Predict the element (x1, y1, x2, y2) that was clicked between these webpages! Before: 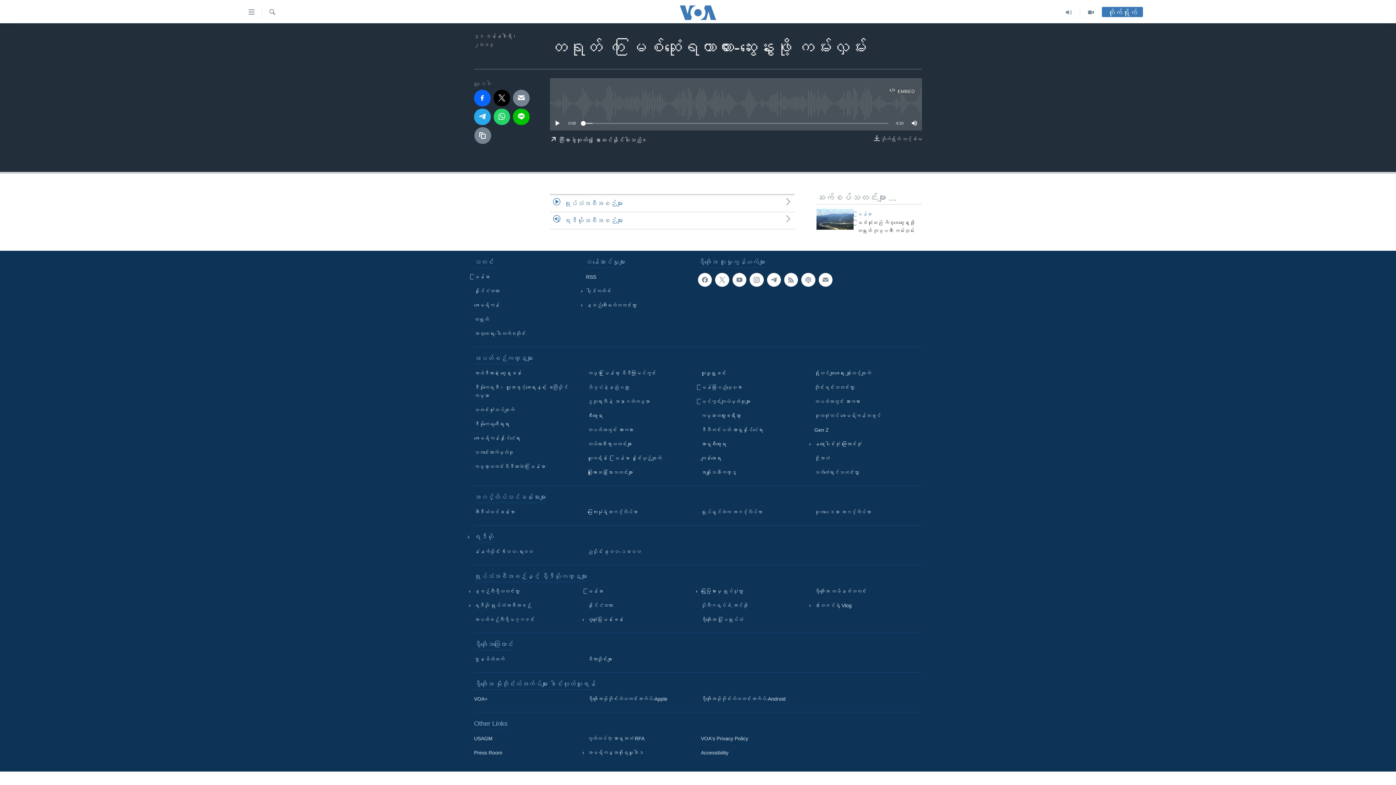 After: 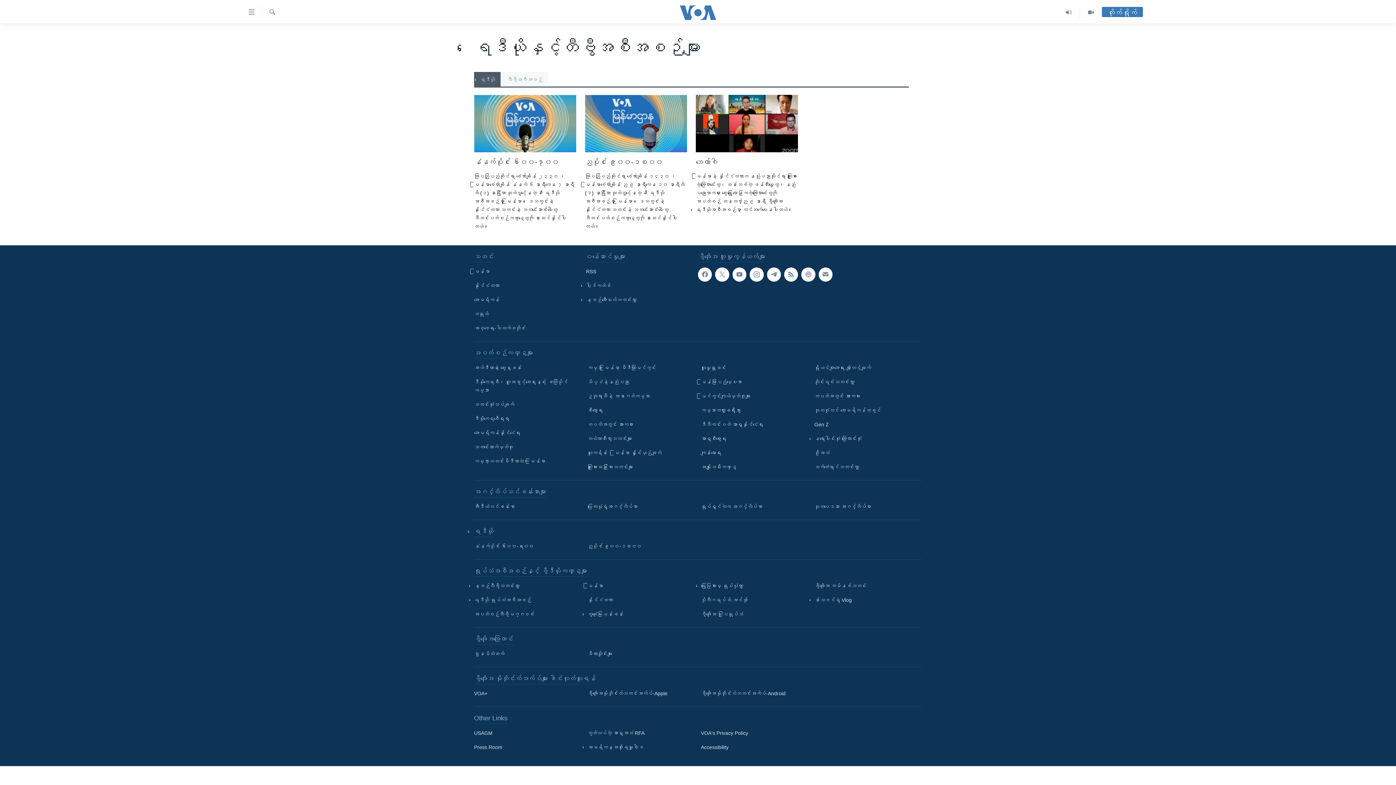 Action: bbox: (550, 212, 794, 229) label: ရေဒီယိုအစီအစဉ်များ